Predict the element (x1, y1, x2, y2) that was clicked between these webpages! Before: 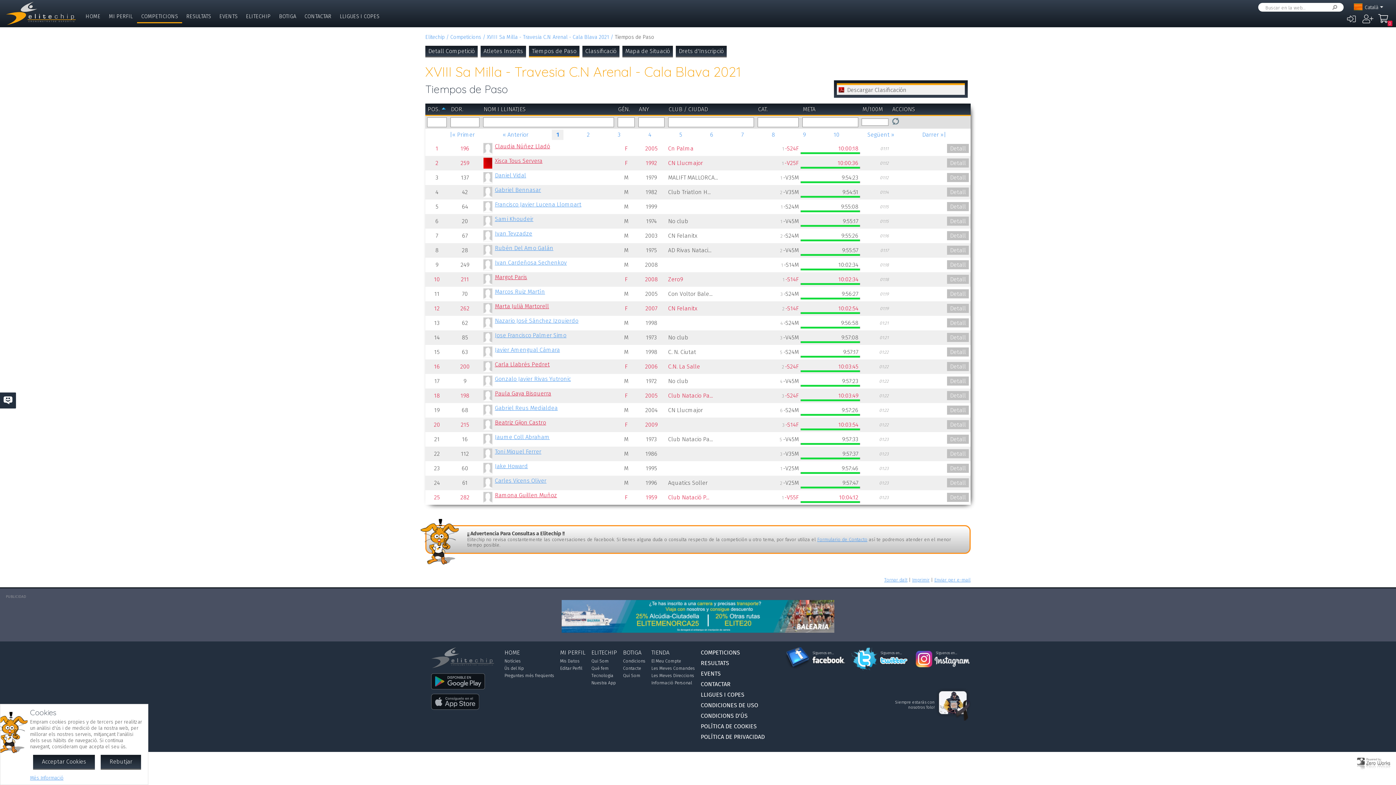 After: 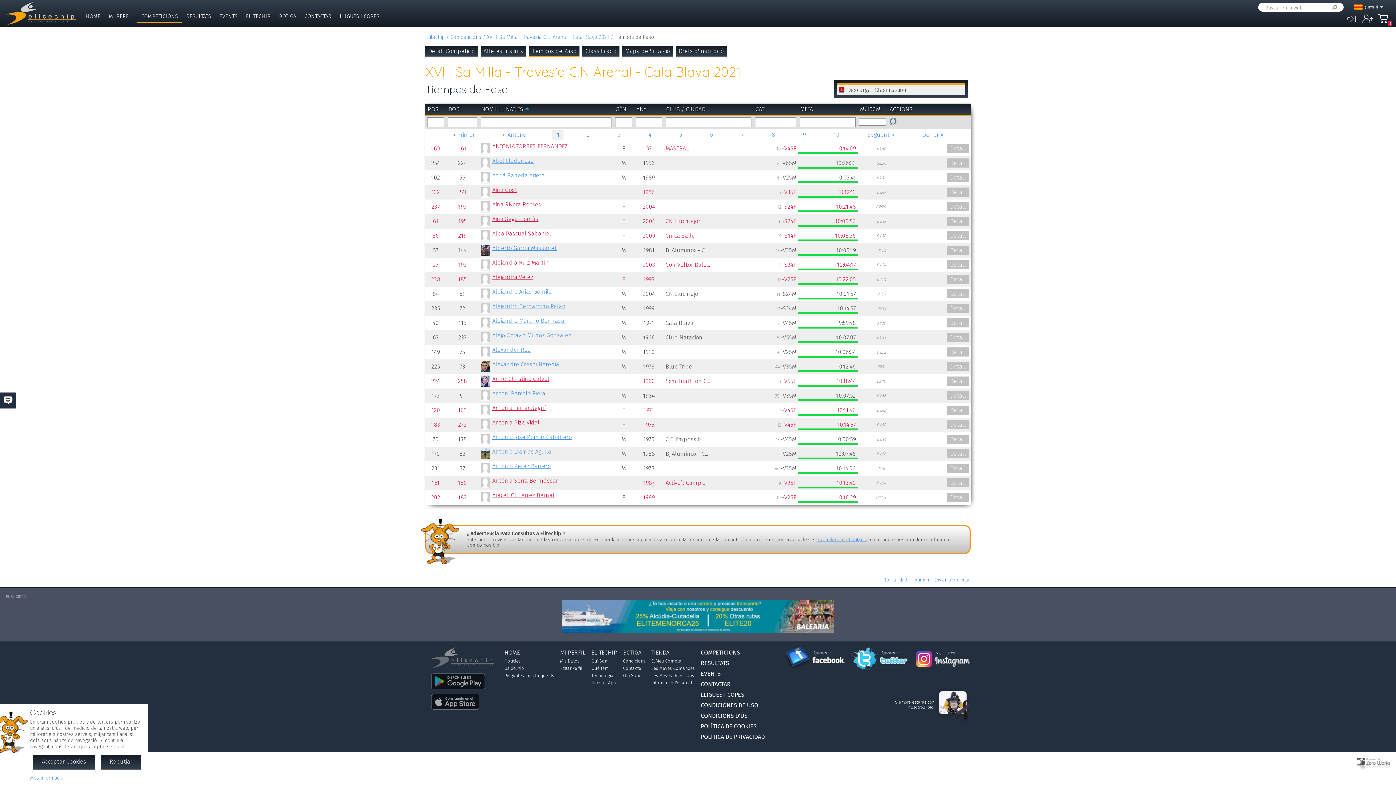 Action: bbox: (483, 105, 525, 112) label: NOM I LLINATJES